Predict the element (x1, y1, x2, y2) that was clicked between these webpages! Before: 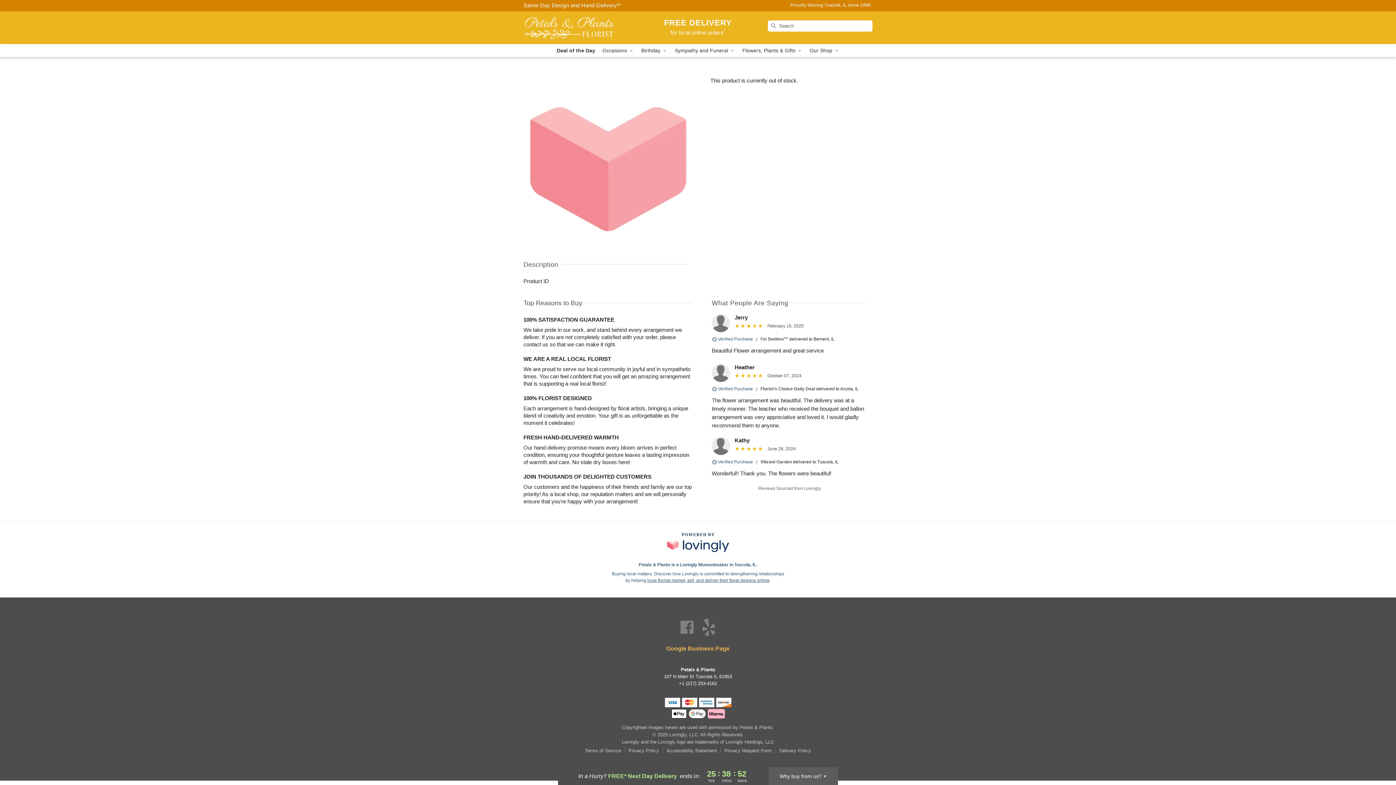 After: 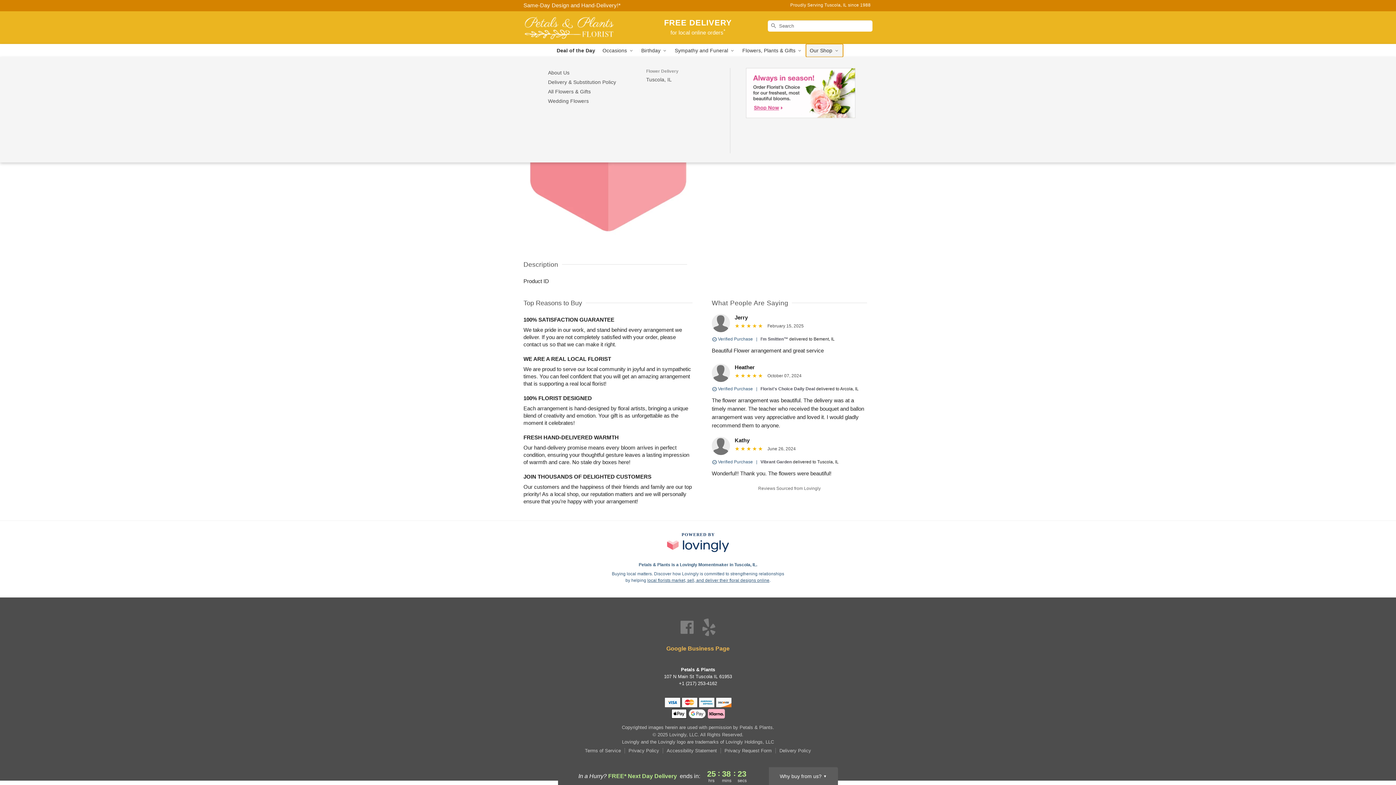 Action: bbox: (806, 44, 843, 57) label: Our Shop 